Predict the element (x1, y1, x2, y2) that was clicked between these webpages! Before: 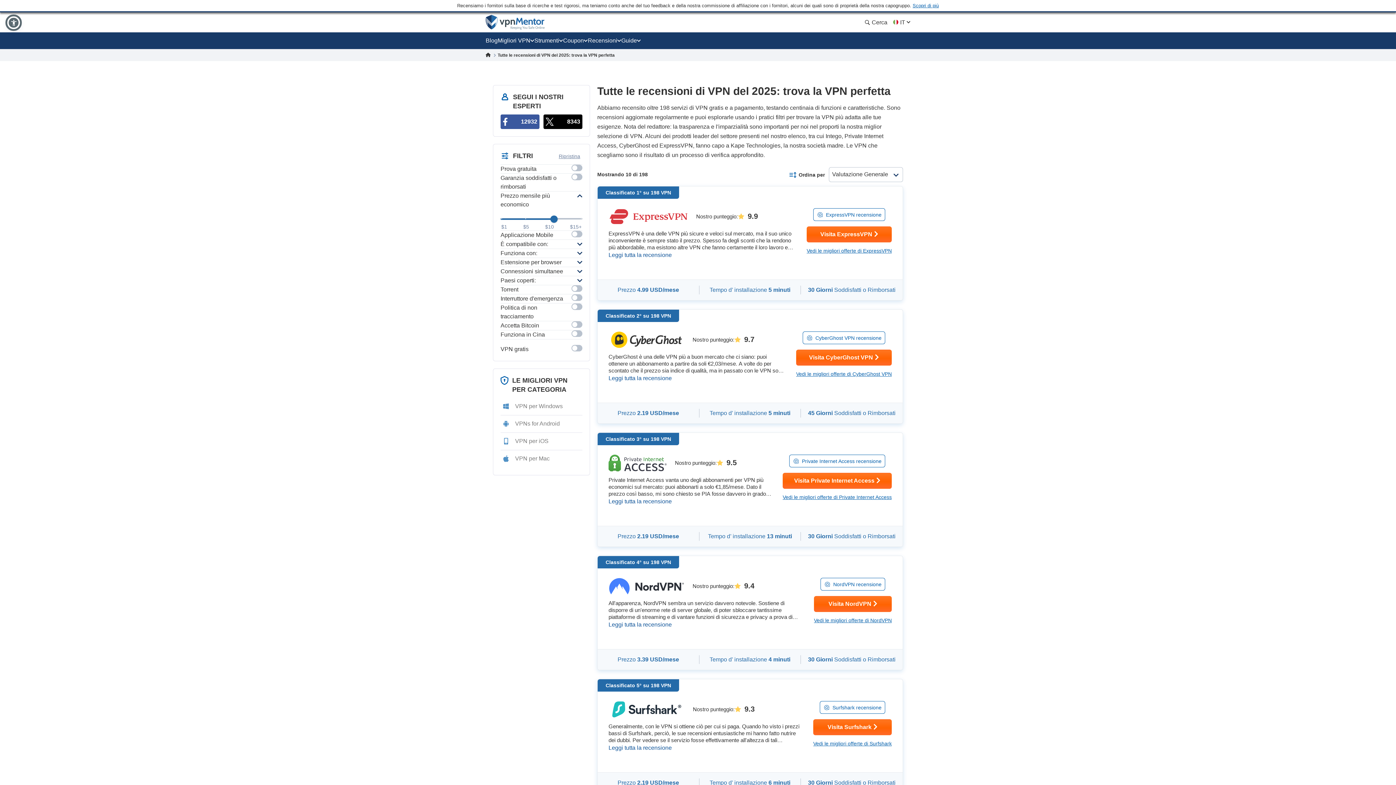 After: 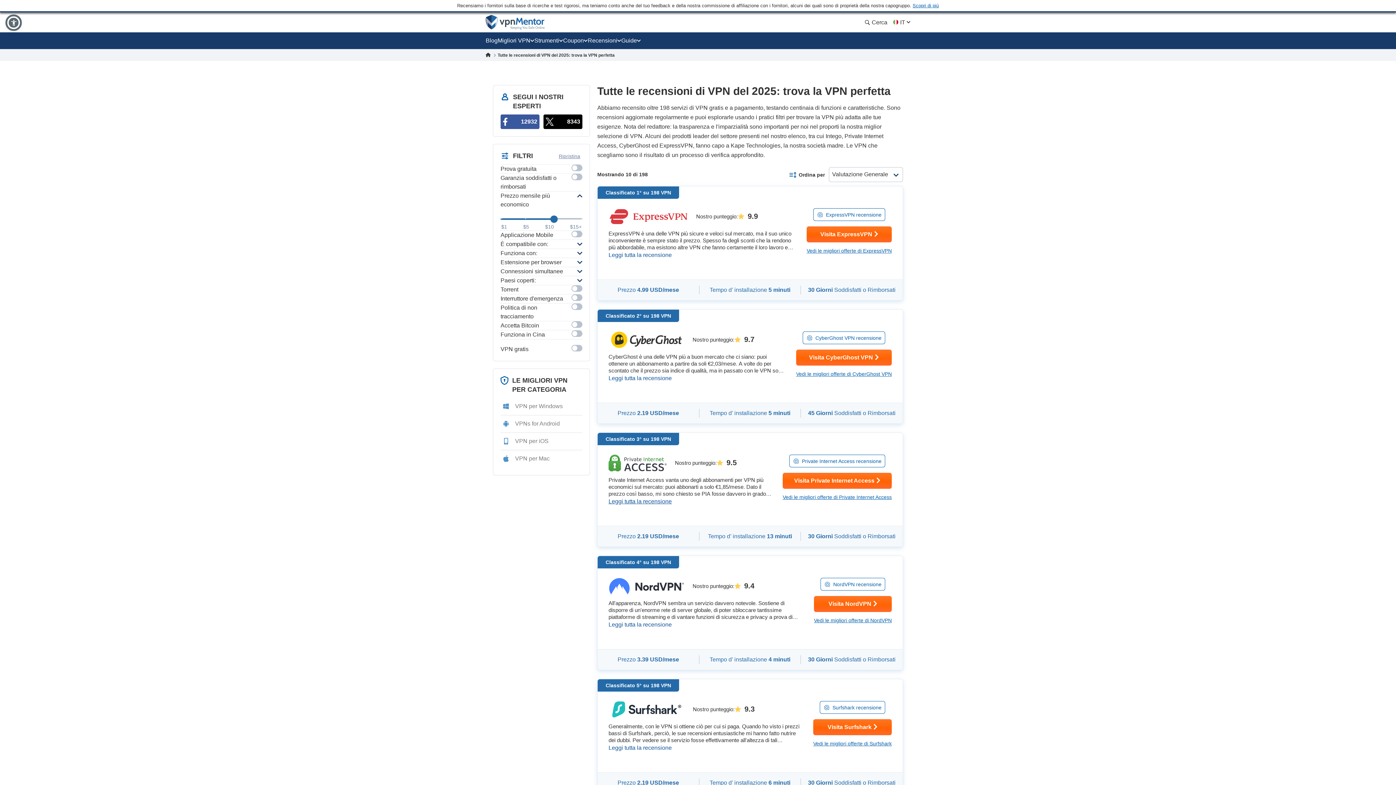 Action: label: Leggi tutta la recensione bbox: (608, 498, 672, 504)